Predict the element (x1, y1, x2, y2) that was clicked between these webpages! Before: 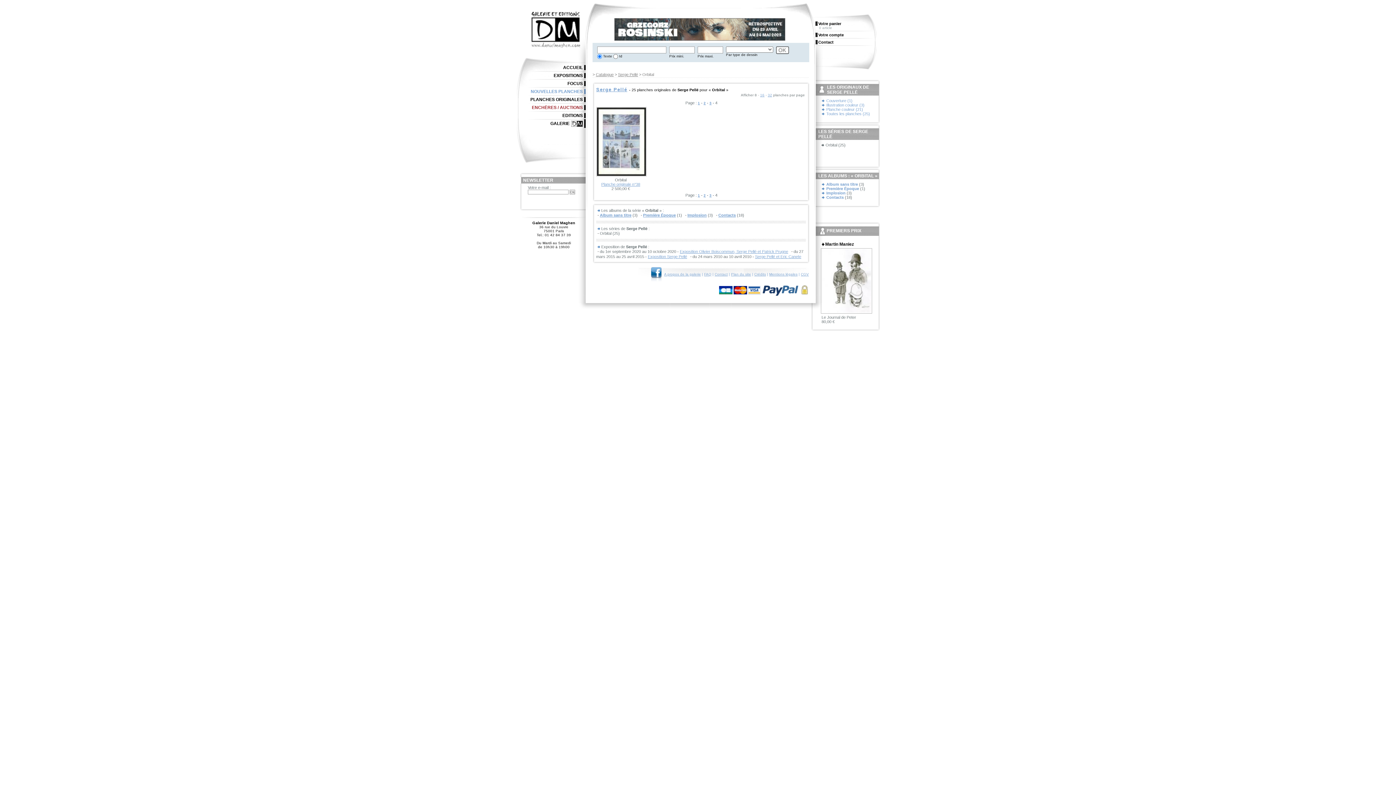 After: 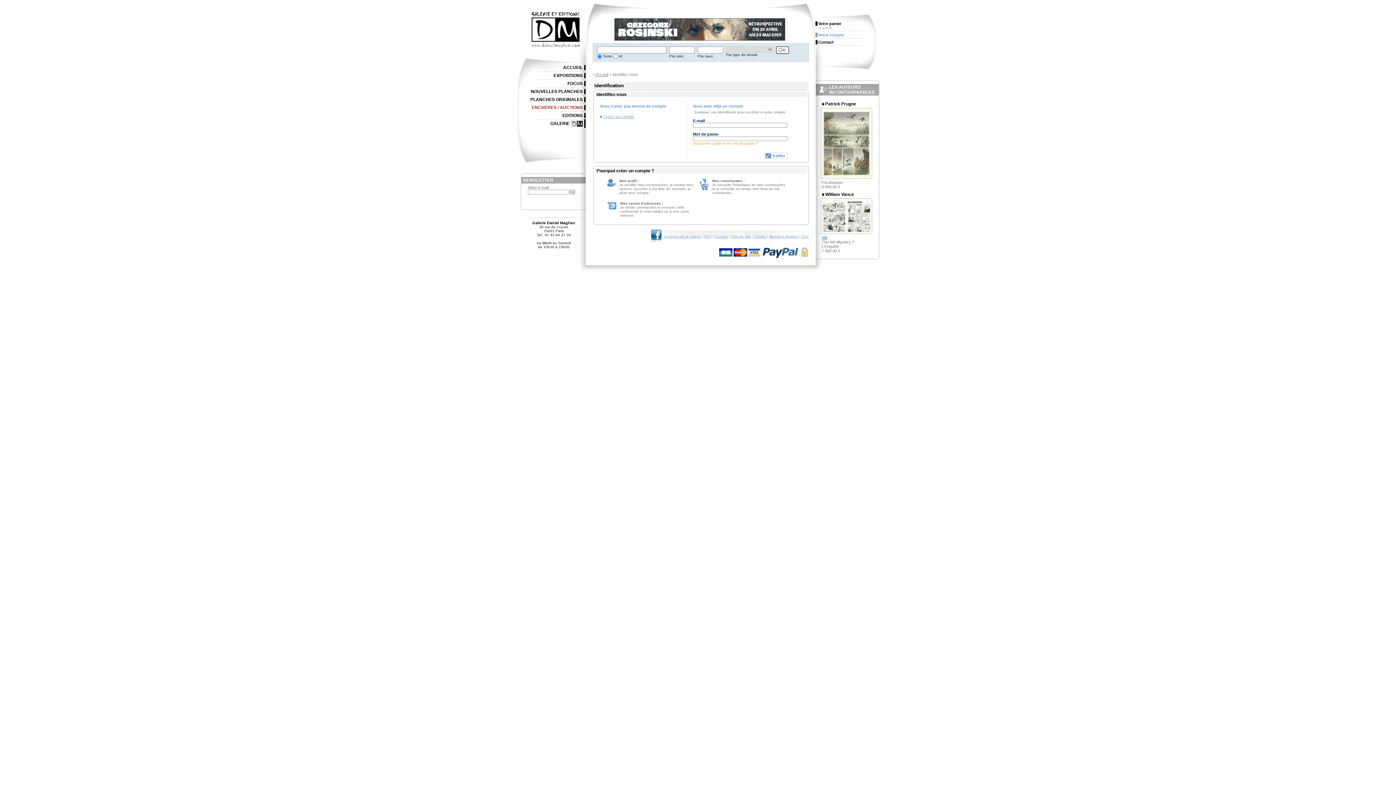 Action: label: Votre compte bbox: (815, 32, 861, 37)